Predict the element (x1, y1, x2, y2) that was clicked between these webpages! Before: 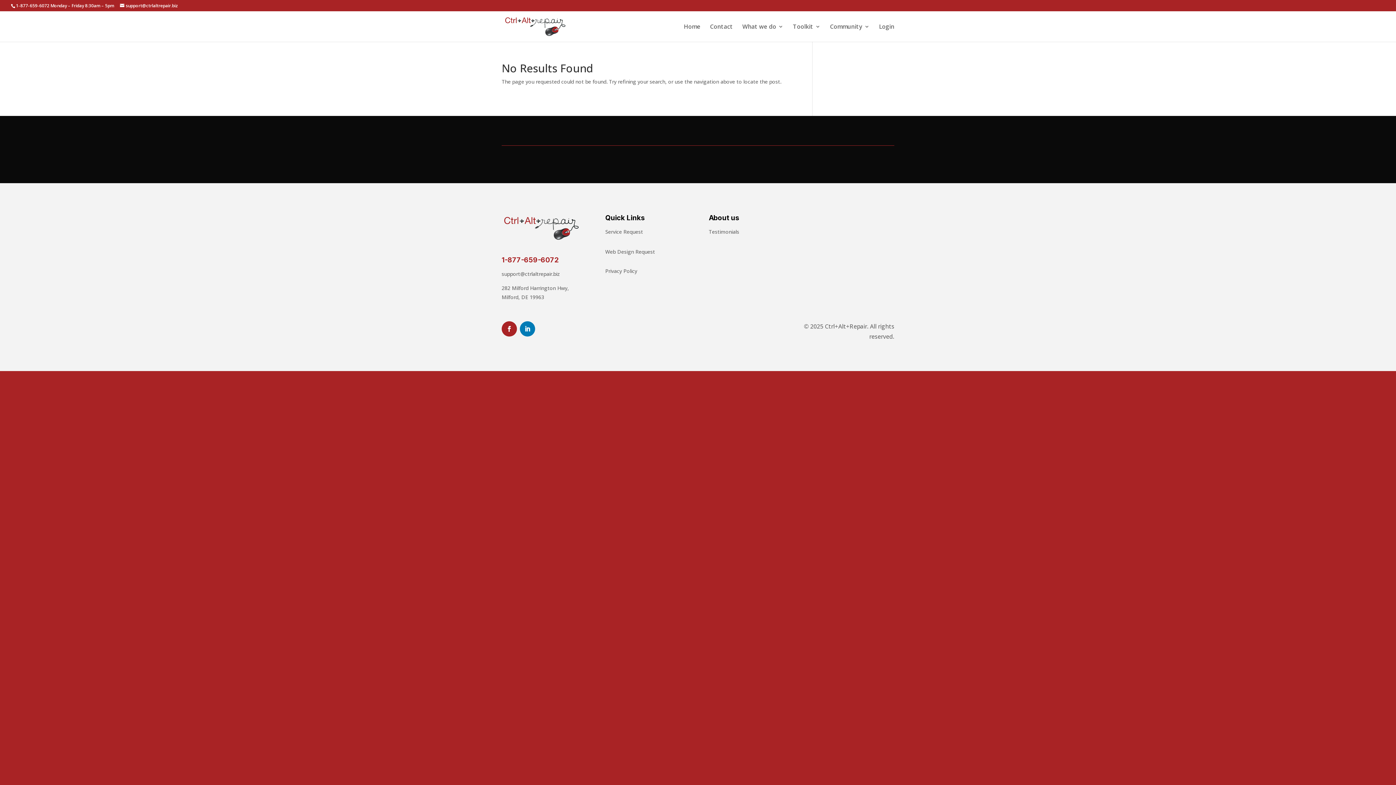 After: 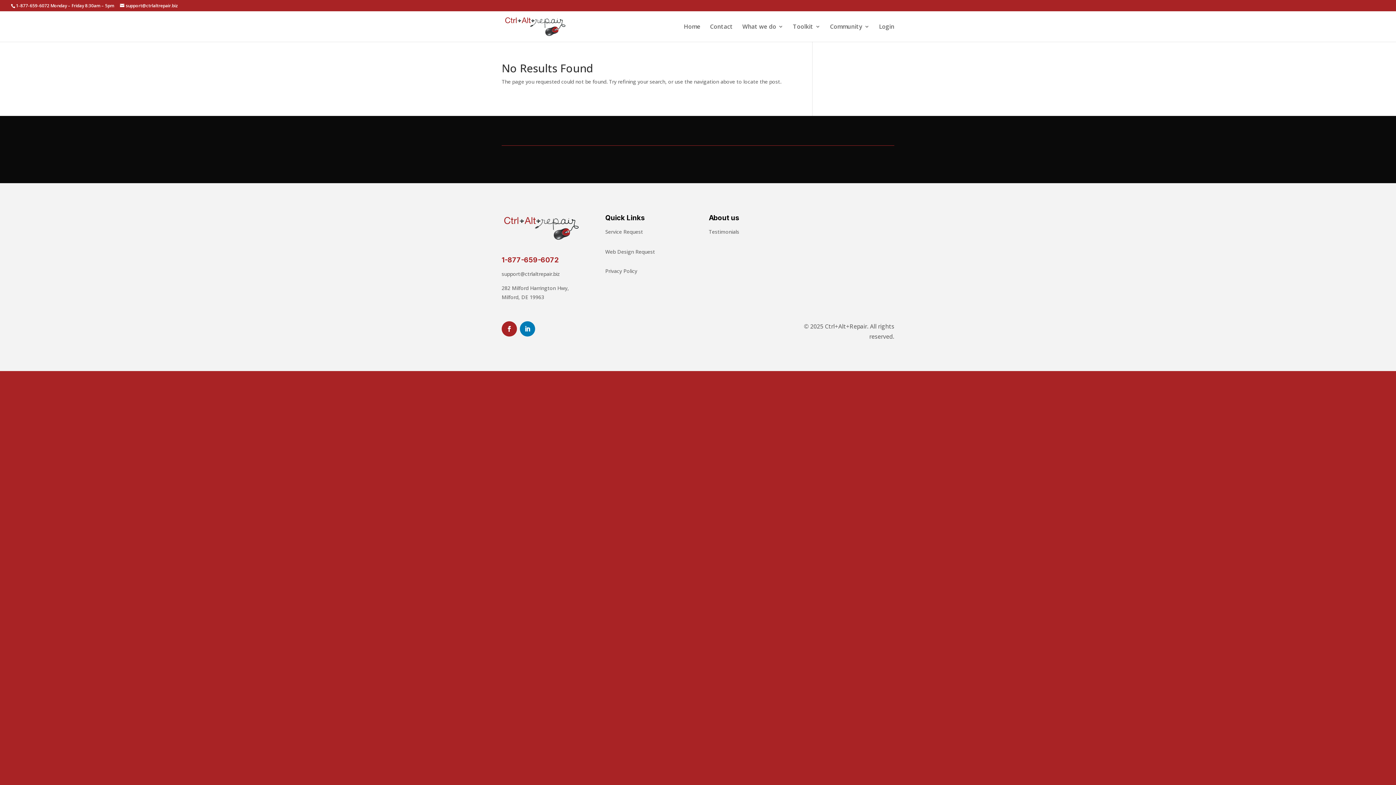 Action: bbox: (501, 270, 560, 277) label: support@ctrlaltrepair.biz